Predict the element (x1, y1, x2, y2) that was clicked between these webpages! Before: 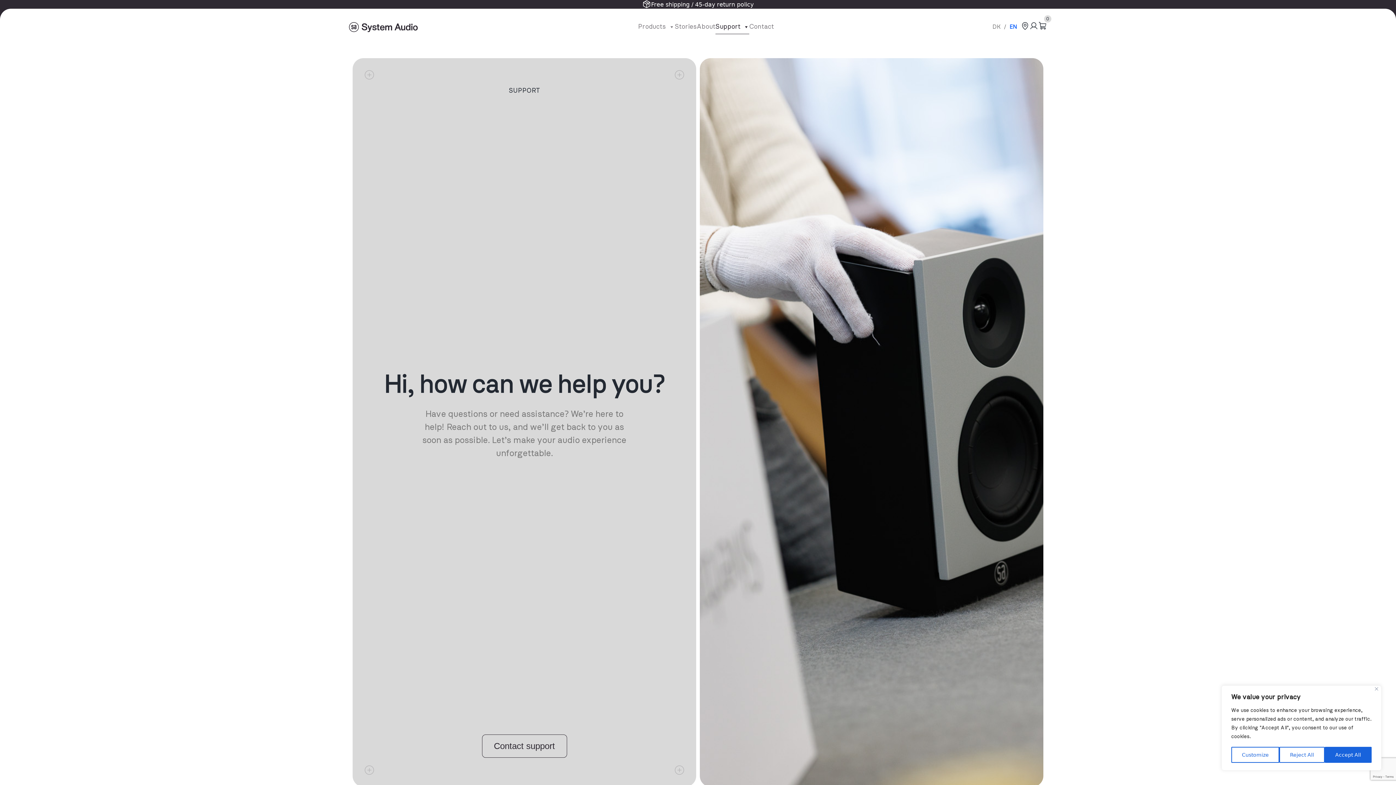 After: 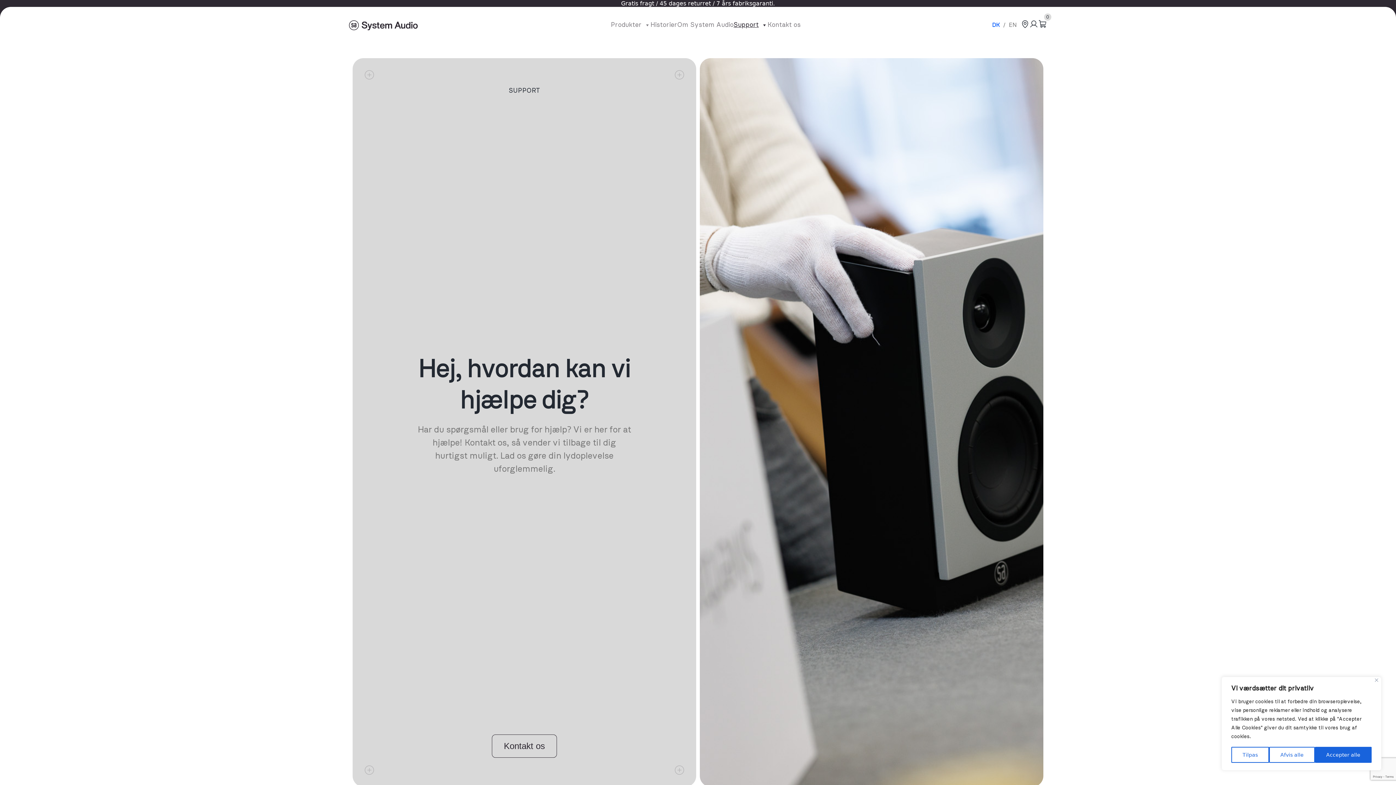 Action: label: DK bbox: (989, 21, 1004, 31)